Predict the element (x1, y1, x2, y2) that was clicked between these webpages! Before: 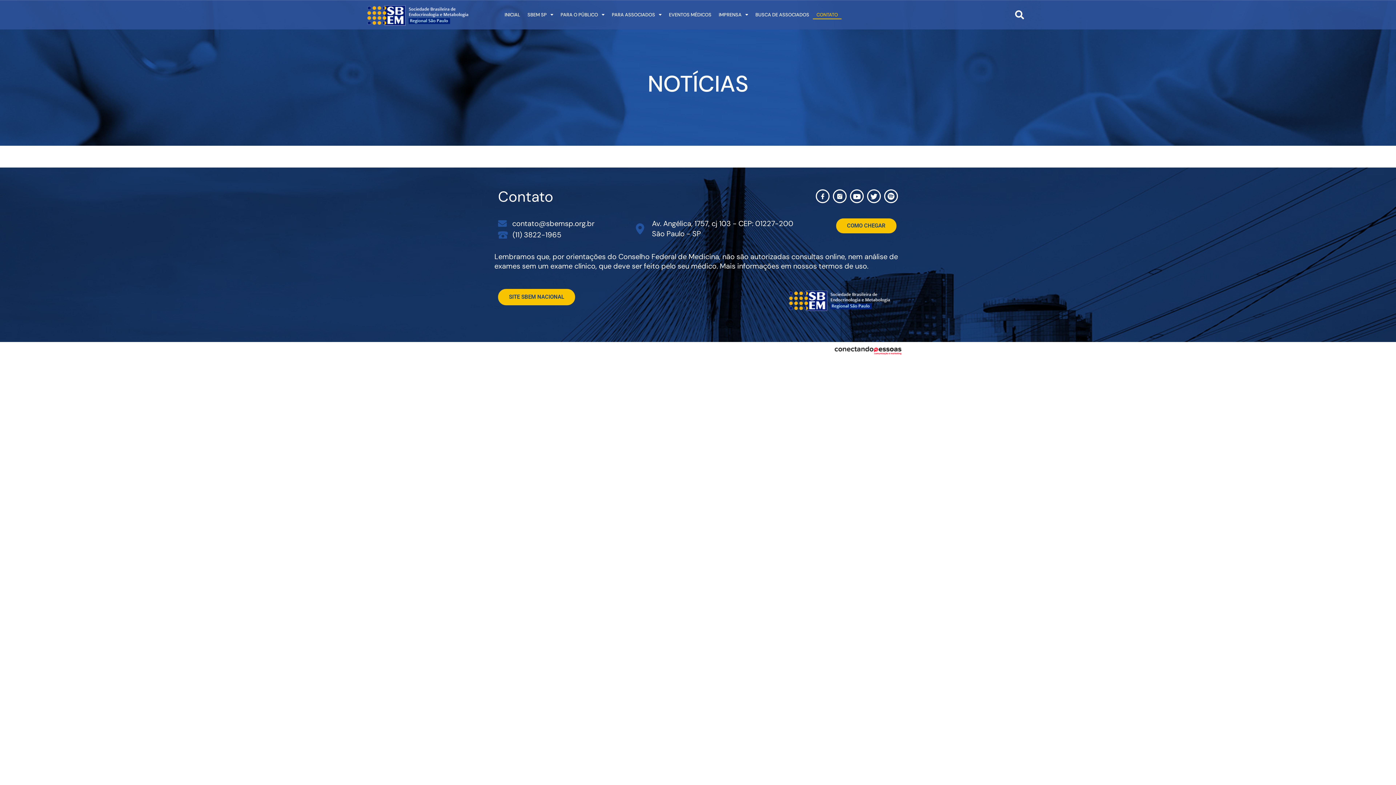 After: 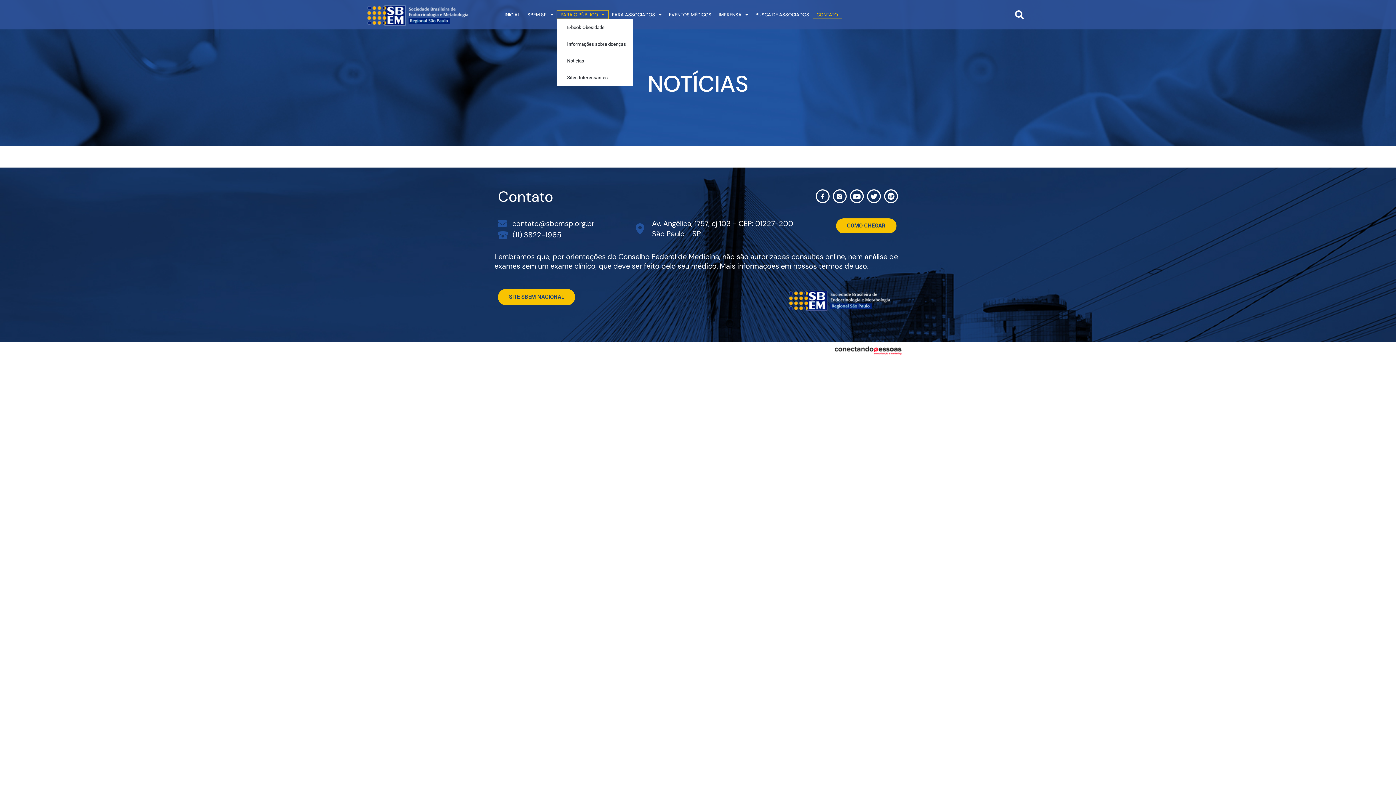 Action: bbox: (557, 10, 608, 19) label: PARA O PÚBLICO